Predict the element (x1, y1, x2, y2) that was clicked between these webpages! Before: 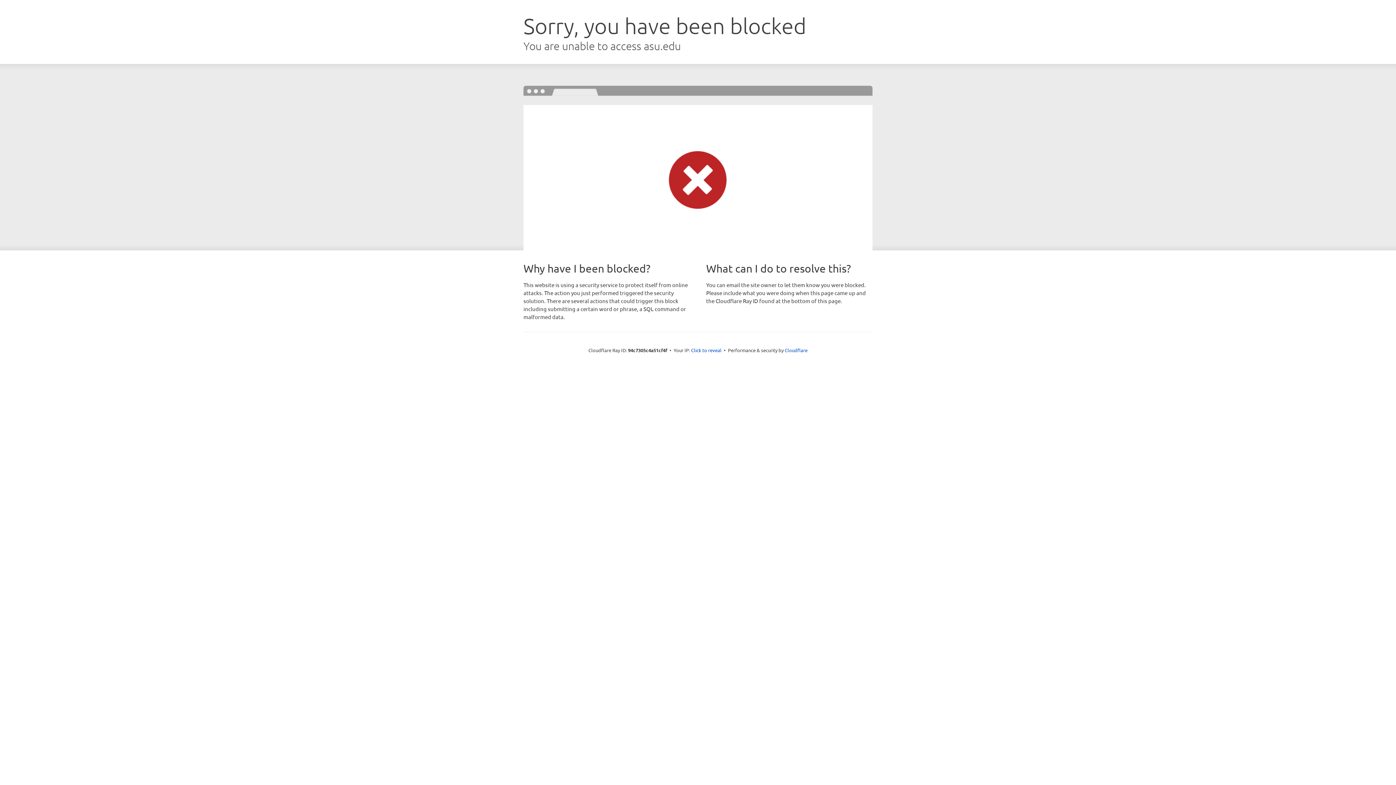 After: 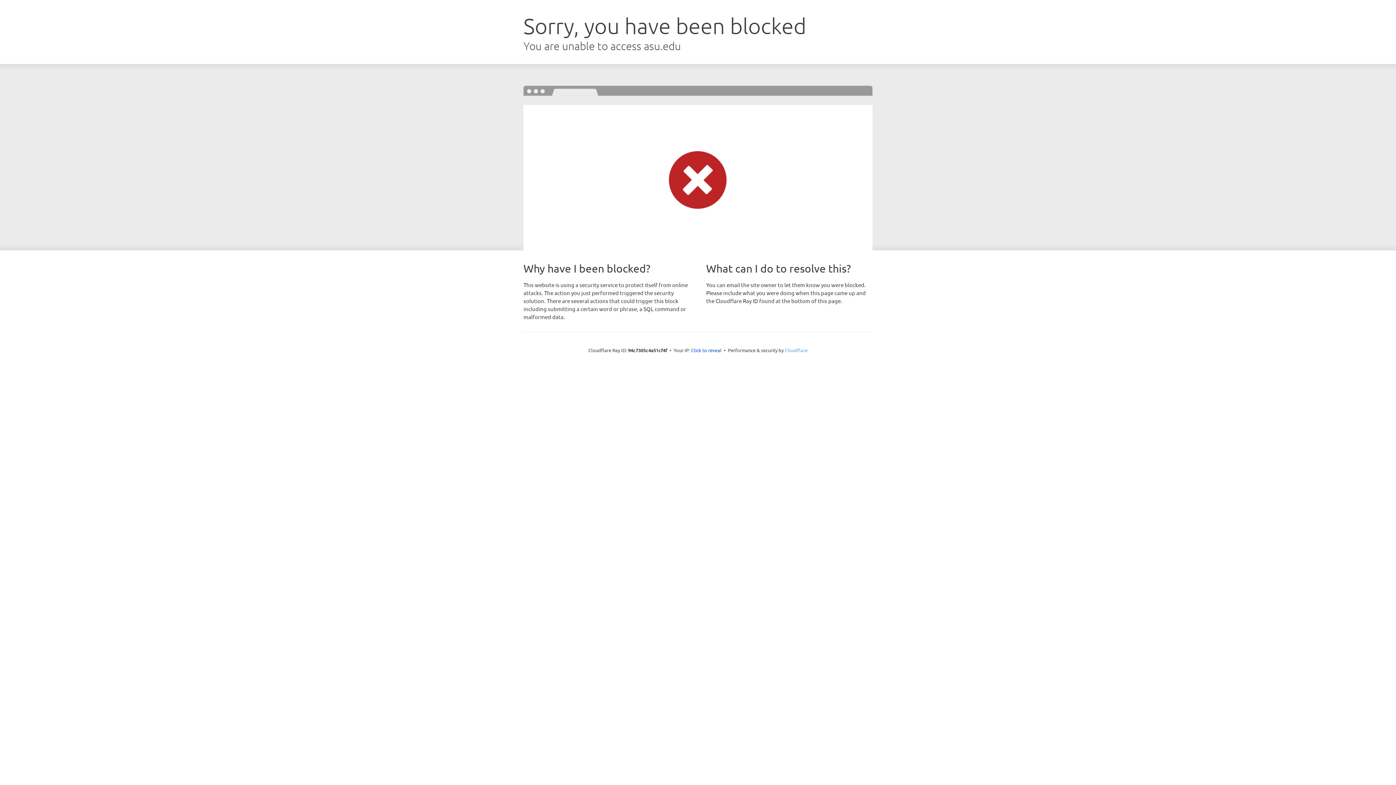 Action: bbox: (784, 347, 807, 353) label: Cloudflare